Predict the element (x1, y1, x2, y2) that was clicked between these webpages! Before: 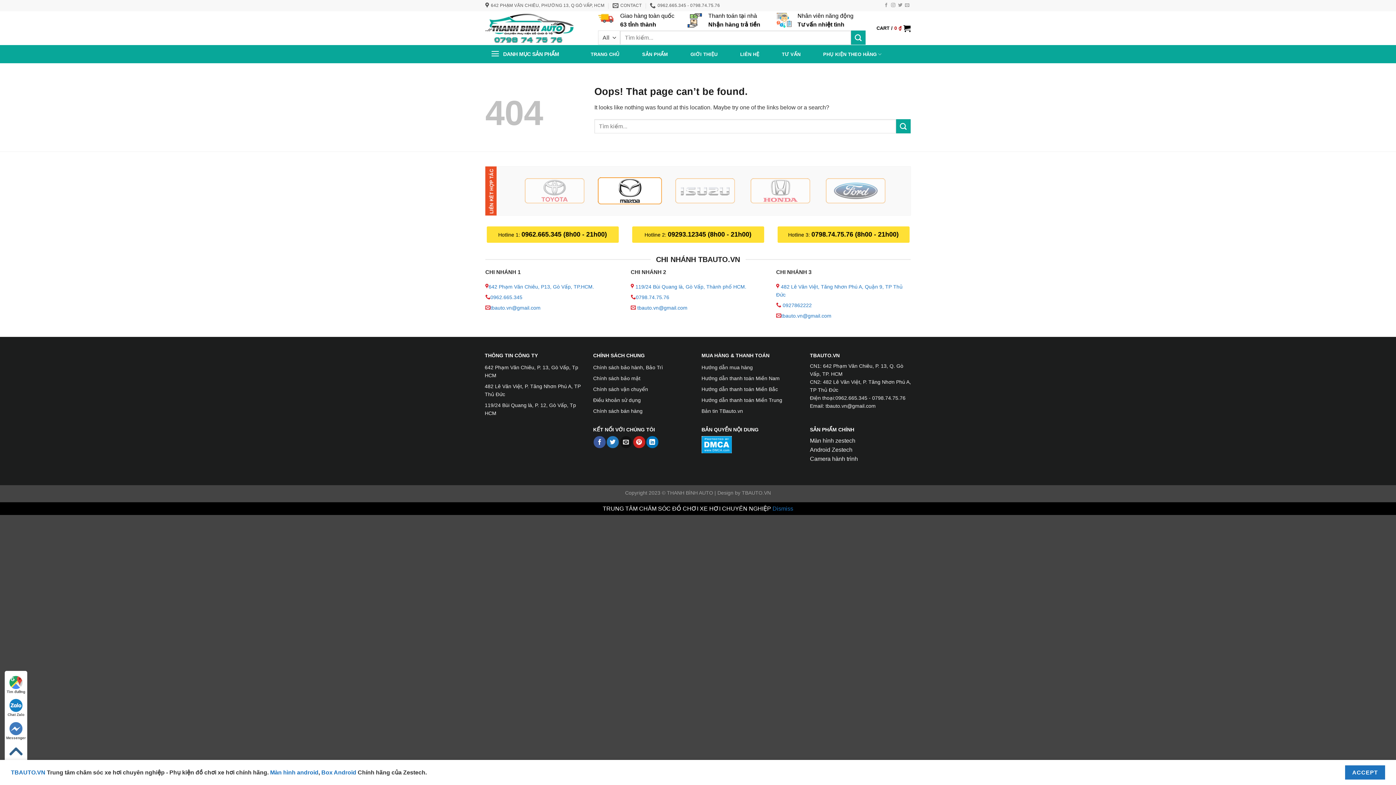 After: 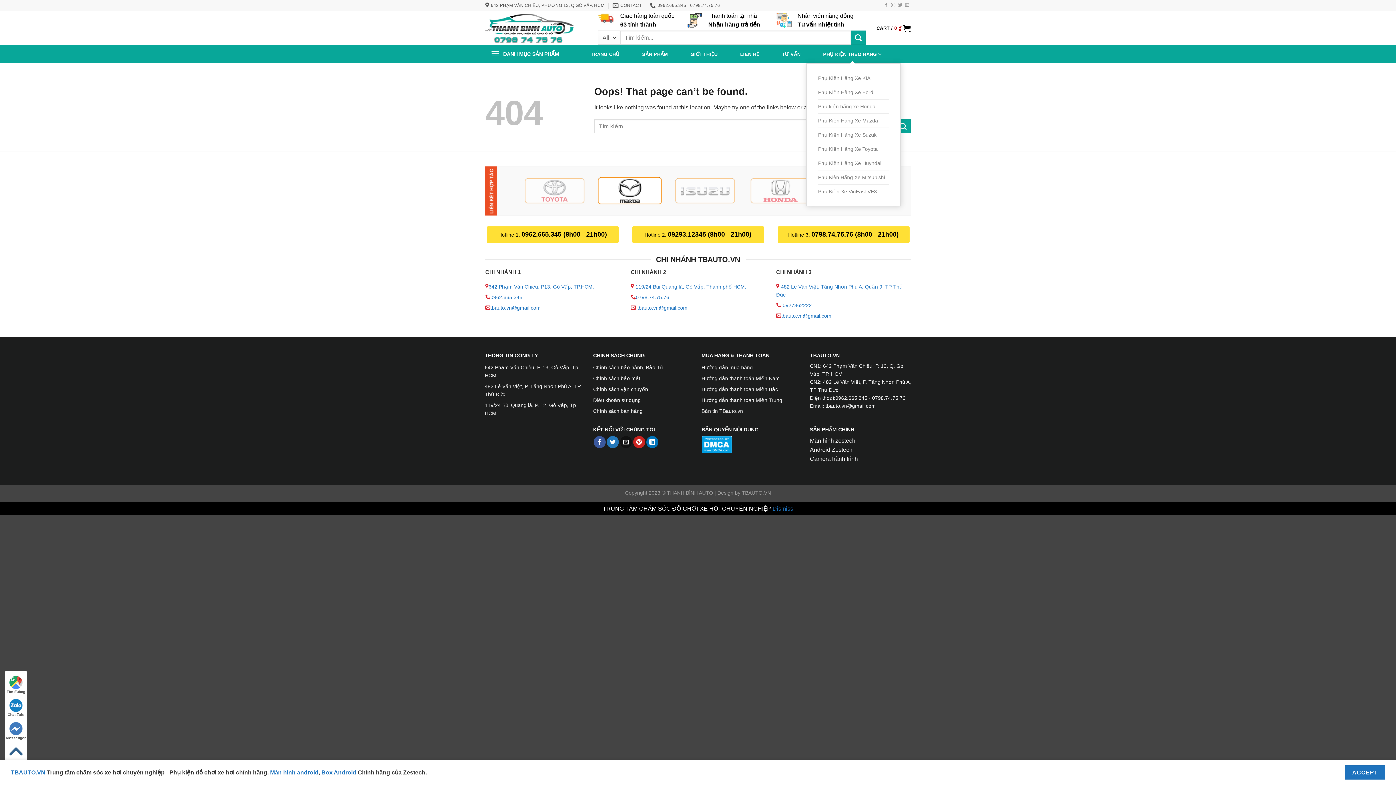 Action: bbox: (812, 45, 893, 63) label: PHỤ KIỆN THEO HÃNG